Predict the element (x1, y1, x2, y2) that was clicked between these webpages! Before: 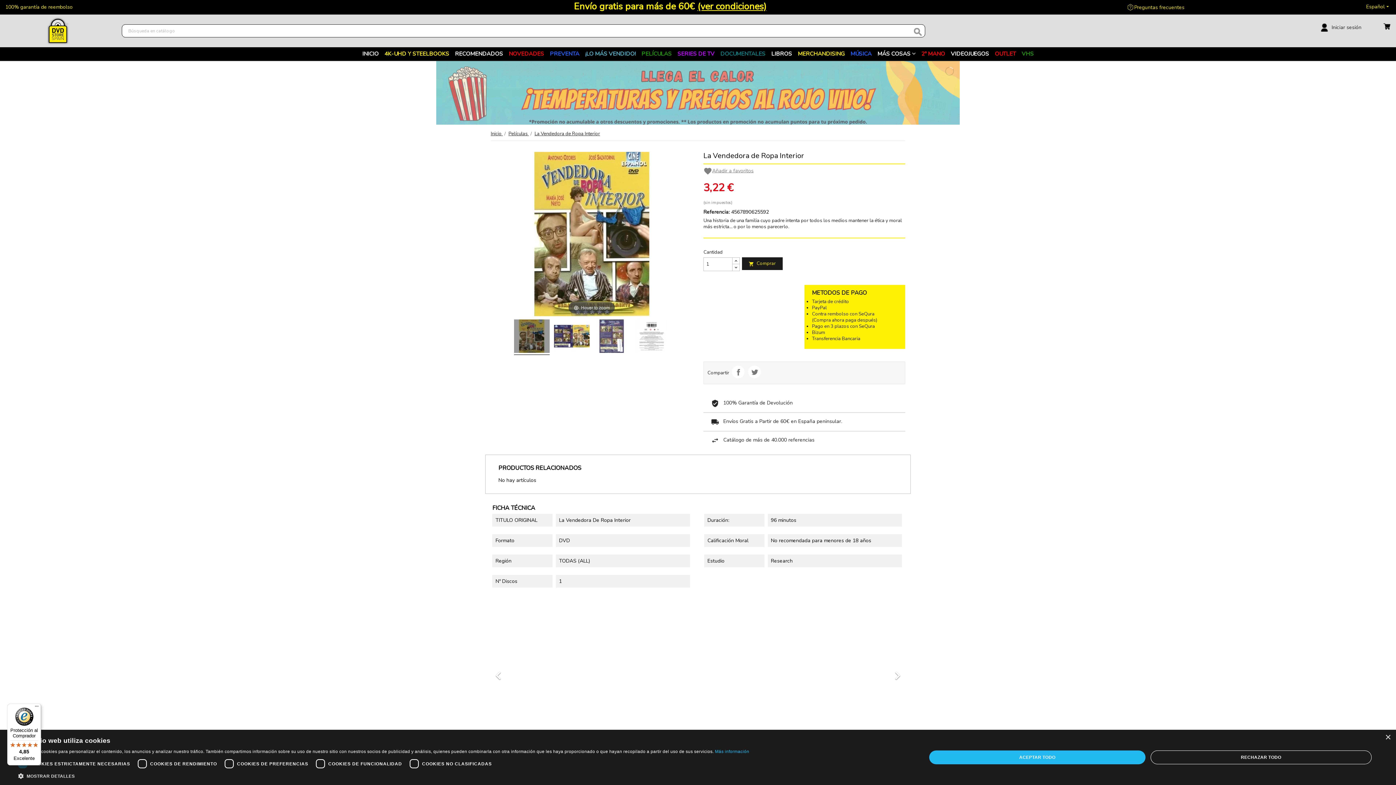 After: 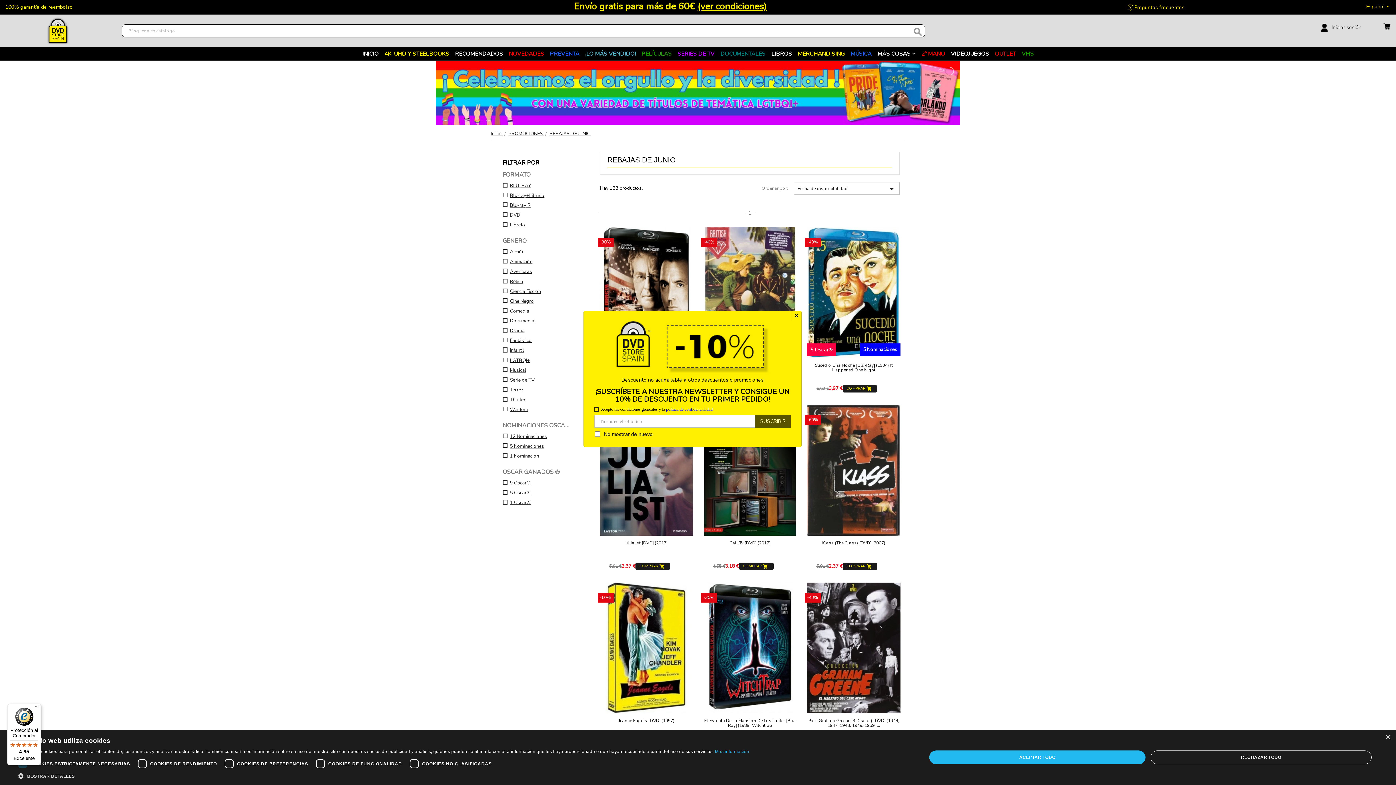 Action: bbox: (436, 61, 960, 124)